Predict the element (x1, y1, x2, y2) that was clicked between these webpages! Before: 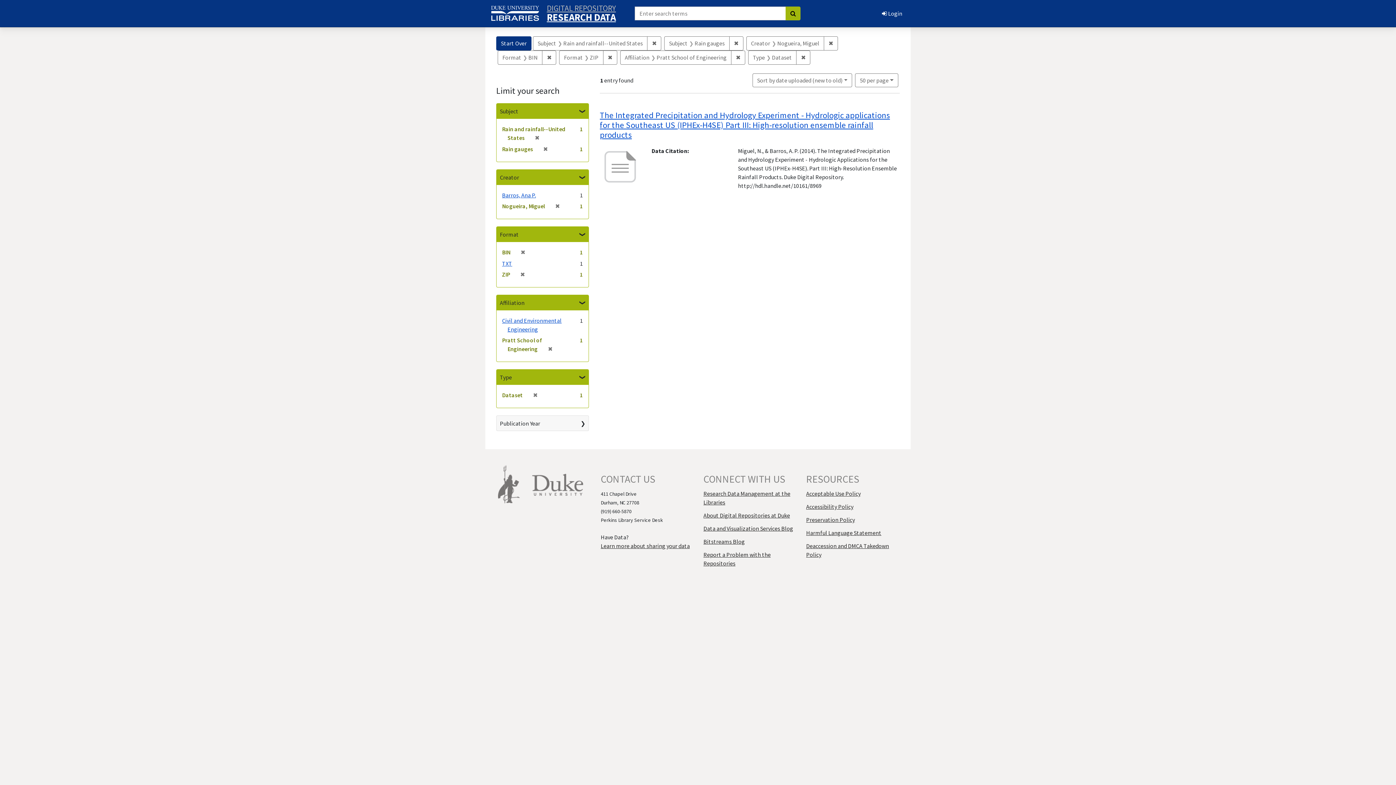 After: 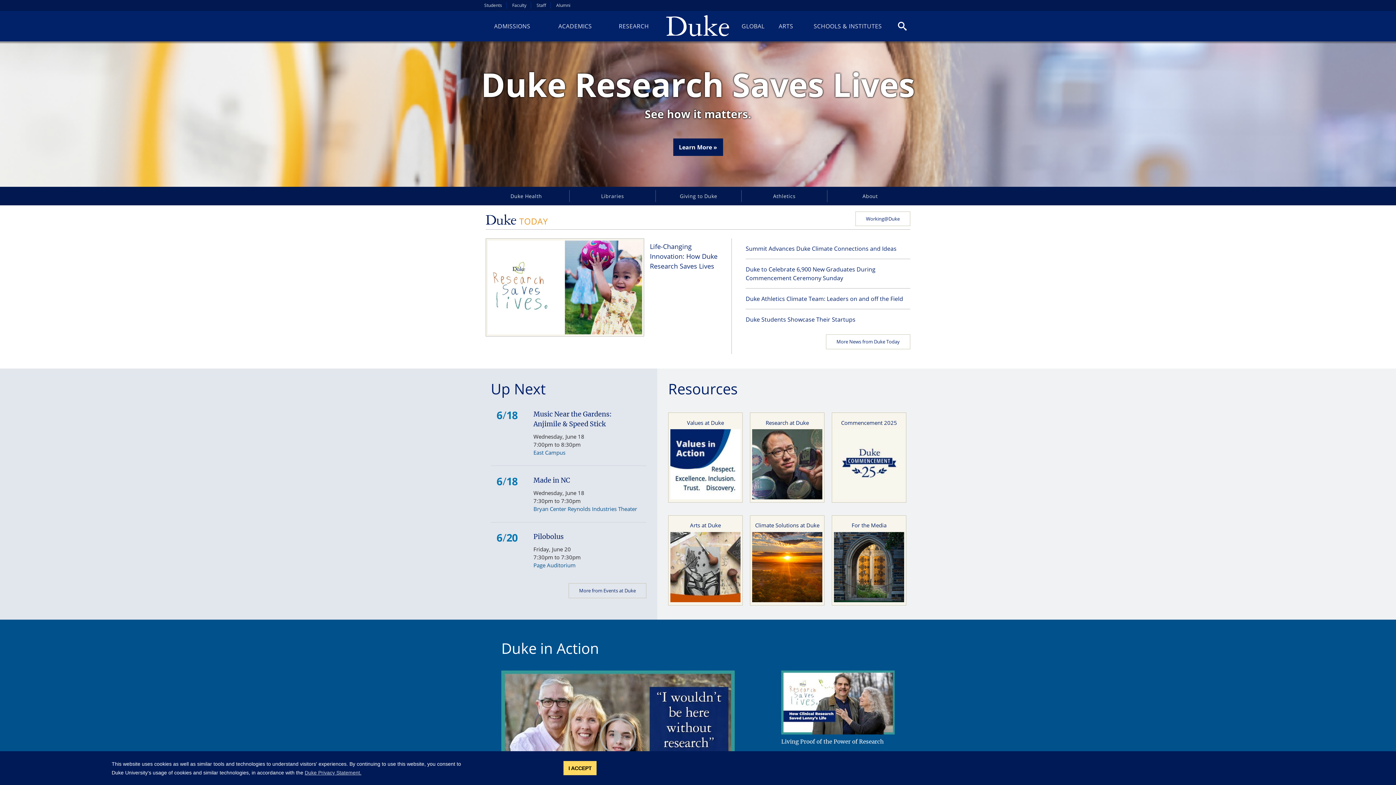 Action: bbox: (532, 480, 583, 487)